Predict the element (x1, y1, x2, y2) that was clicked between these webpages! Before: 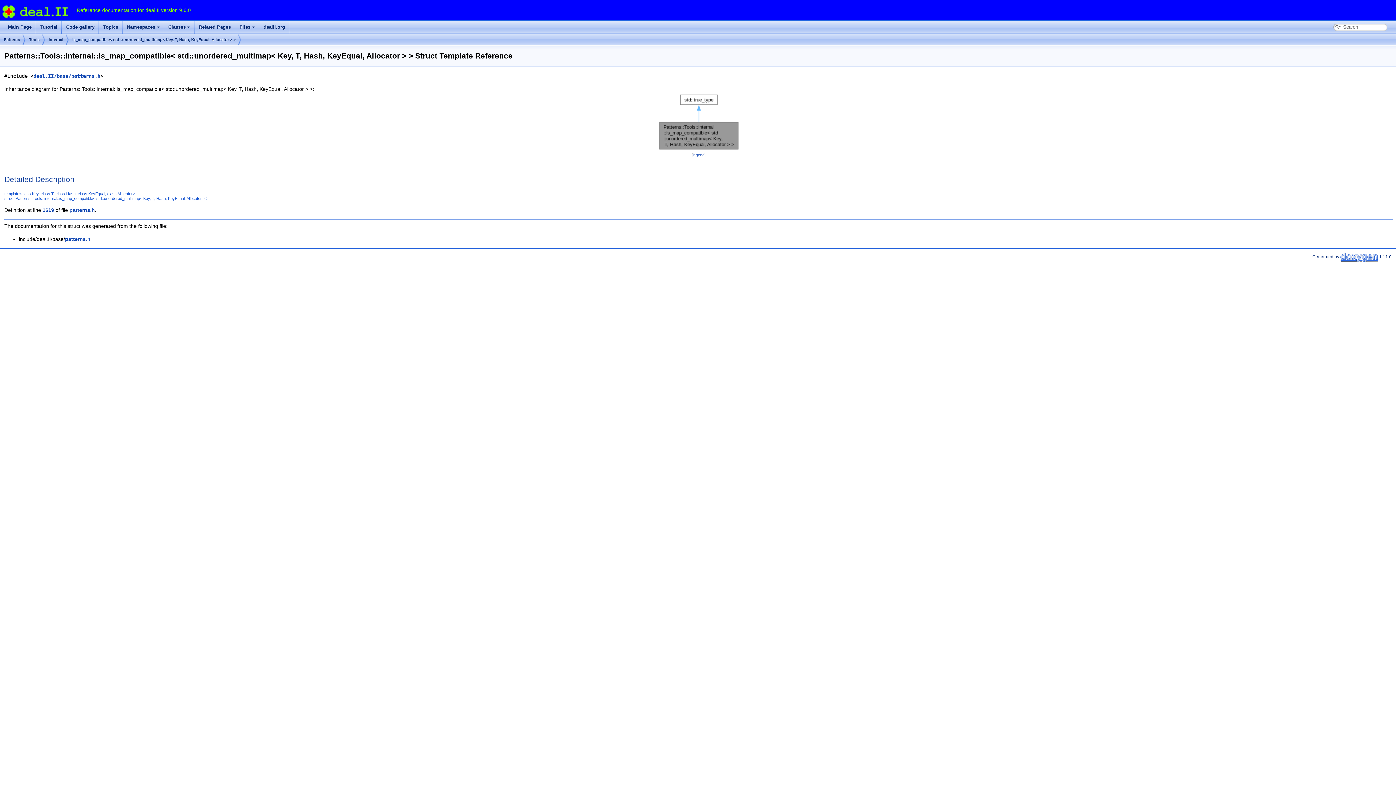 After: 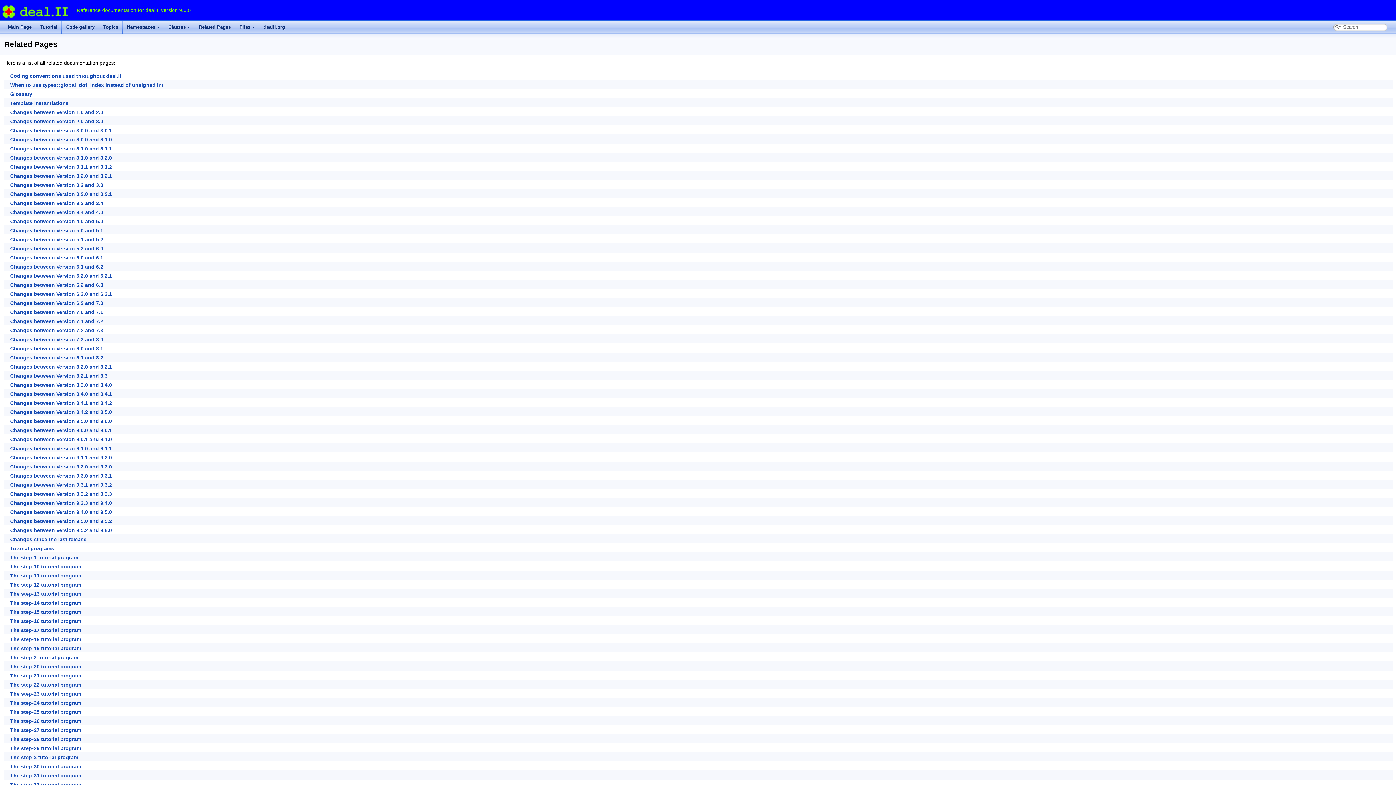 Action: bbox: (194, 20, 235, 33) label: Related Pages